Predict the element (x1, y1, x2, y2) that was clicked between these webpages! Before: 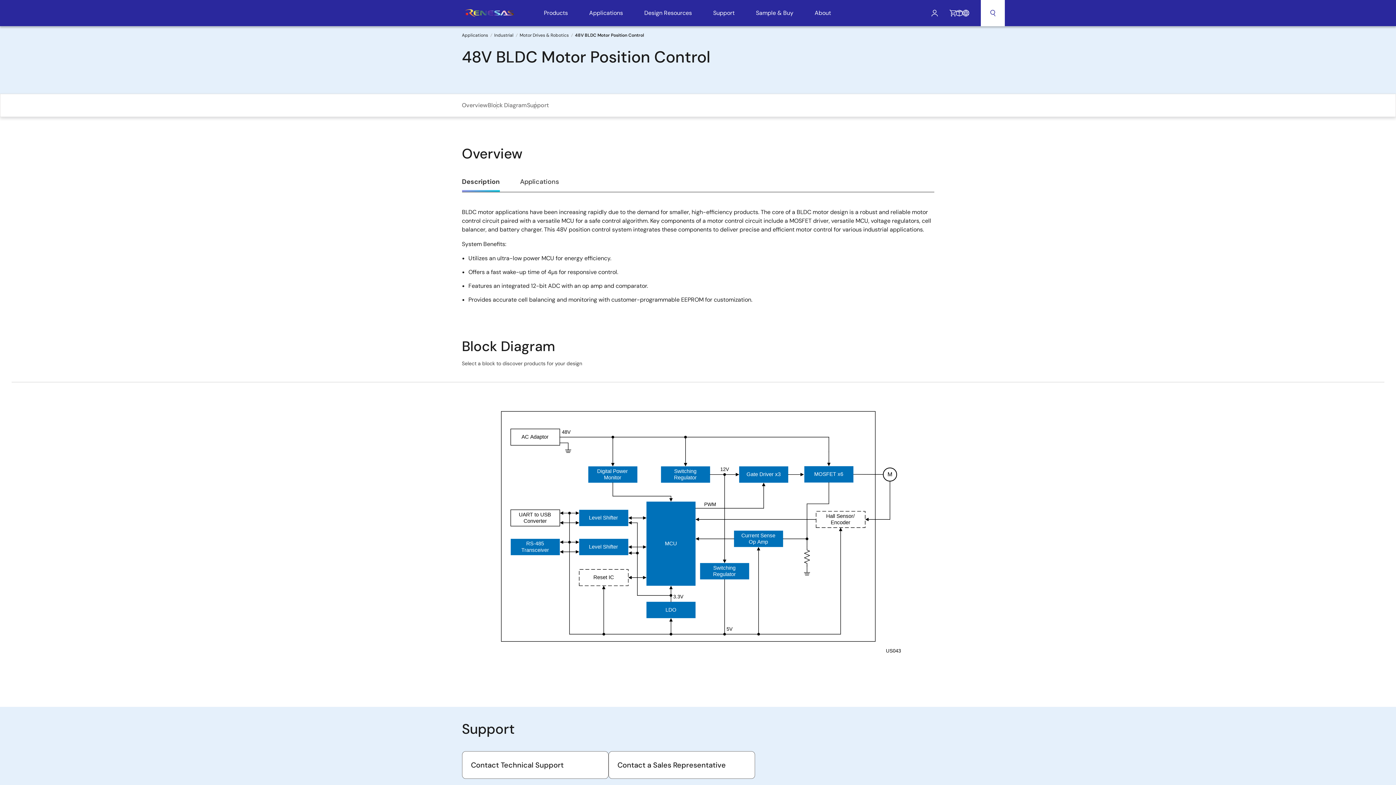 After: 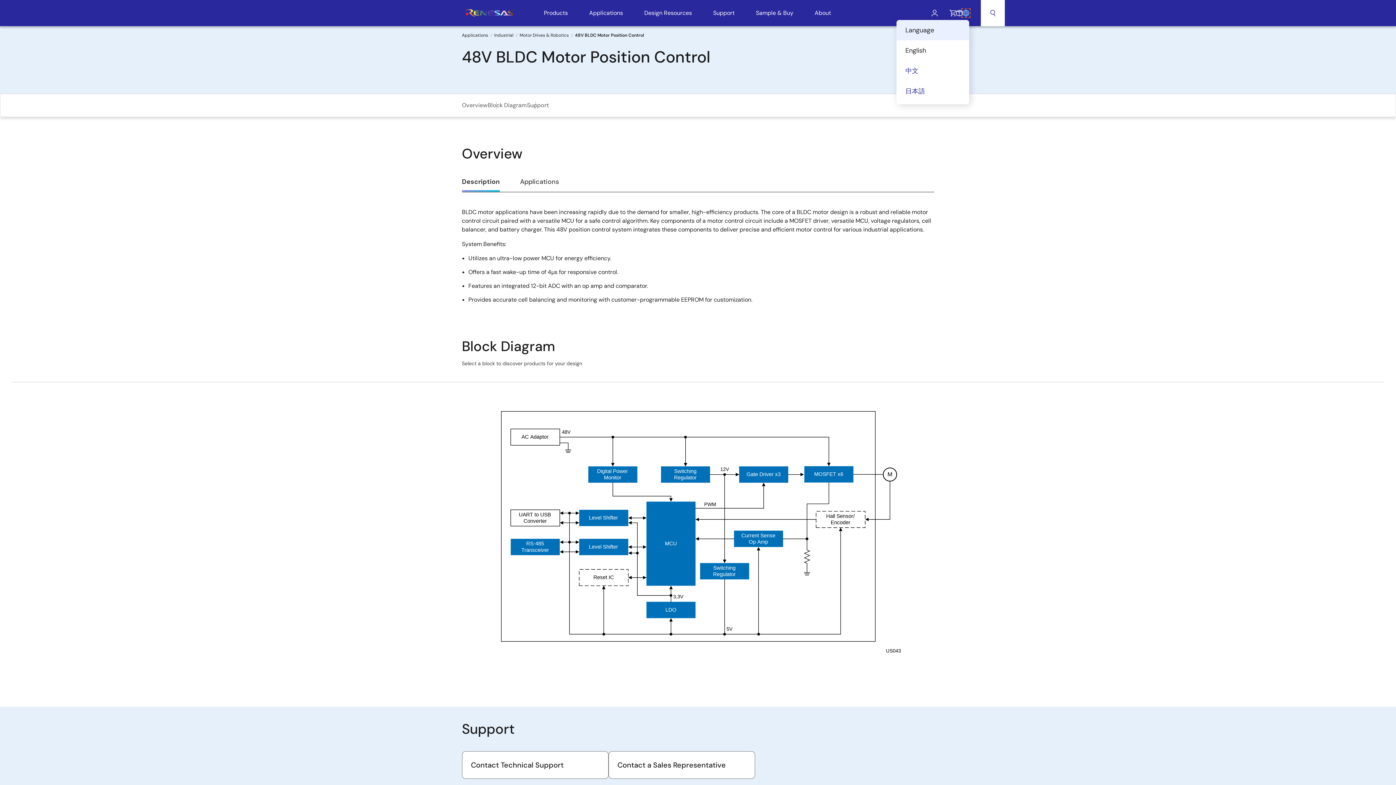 Action: bbox: (962, 9, 969, 16) label: Language